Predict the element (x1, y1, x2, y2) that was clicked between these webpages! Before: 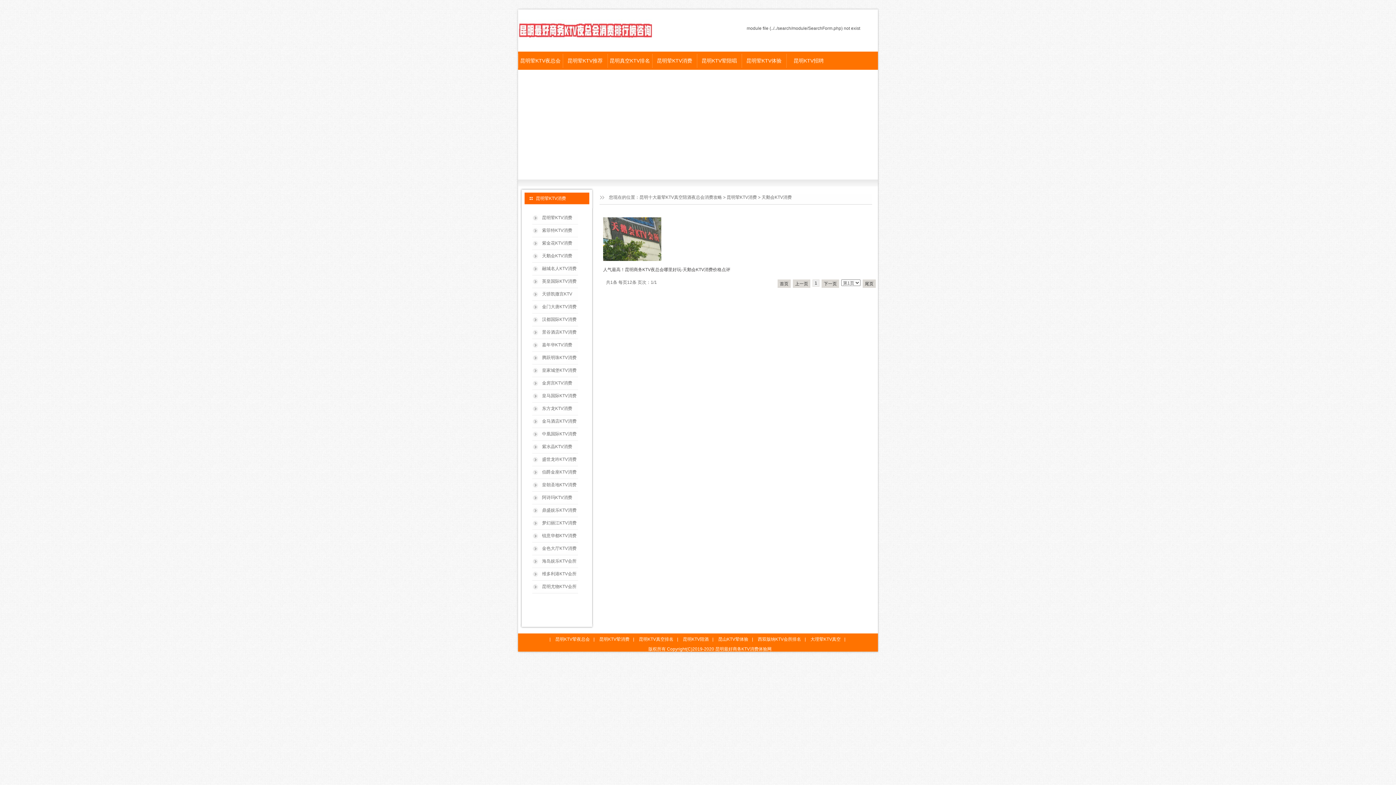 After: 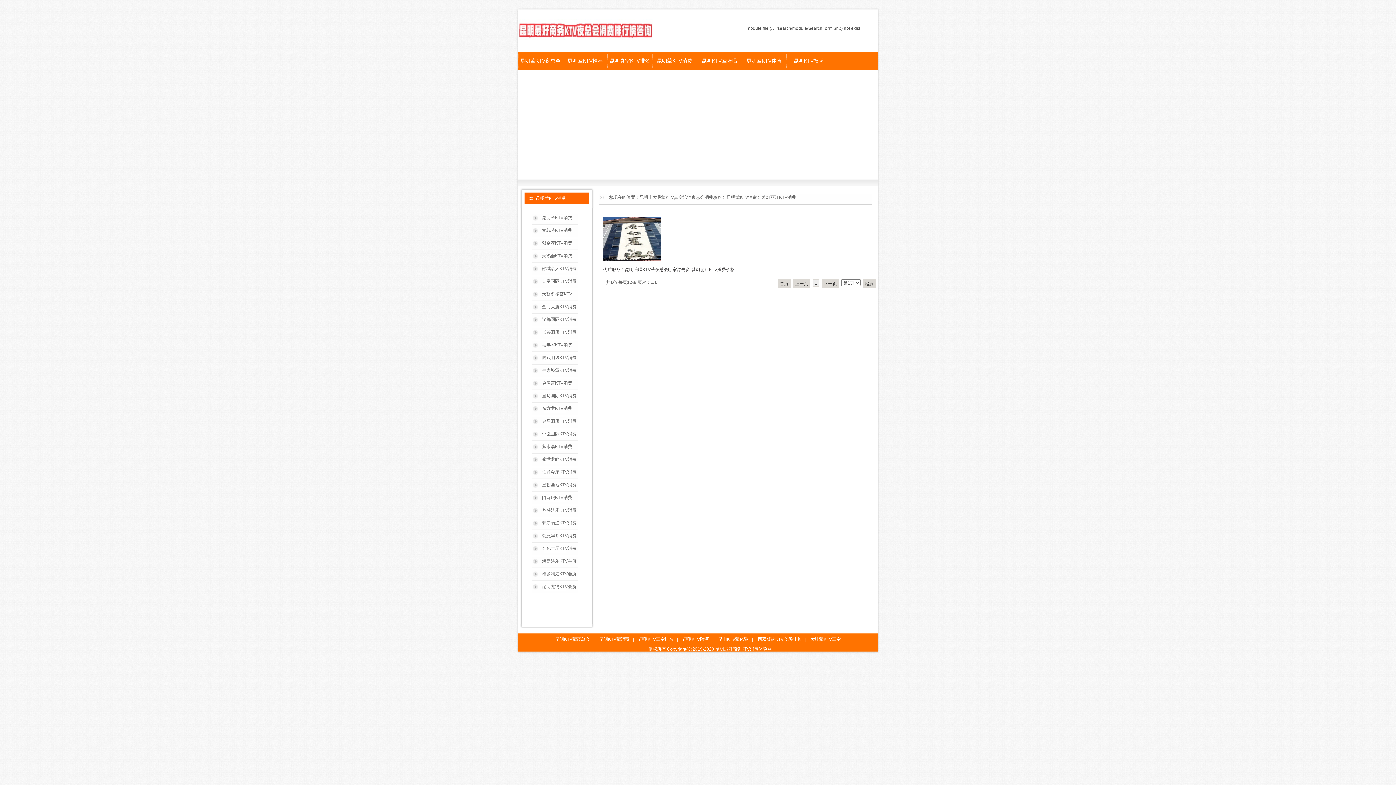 Action: label: 梦幻丽江KTV消费 bbox: (532, 518, 592, 530)